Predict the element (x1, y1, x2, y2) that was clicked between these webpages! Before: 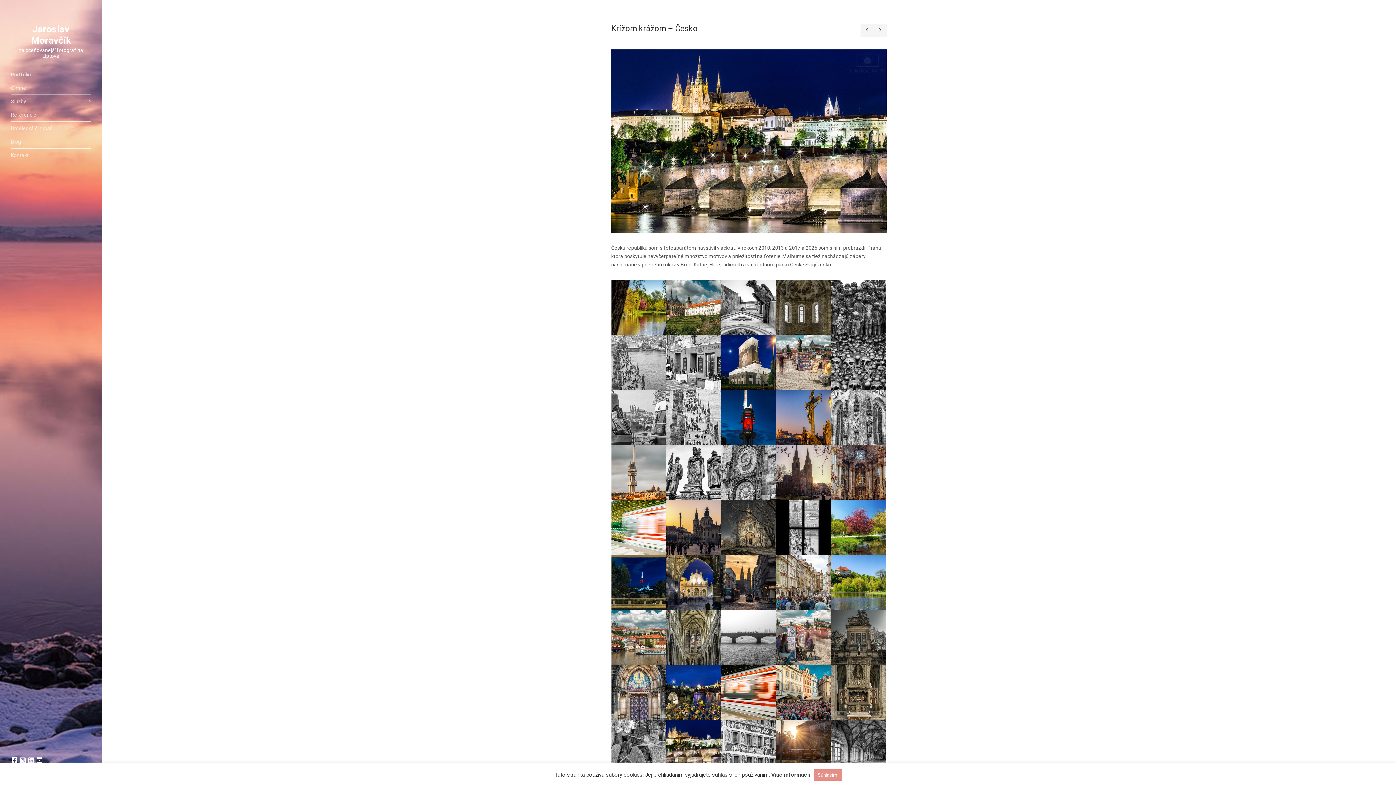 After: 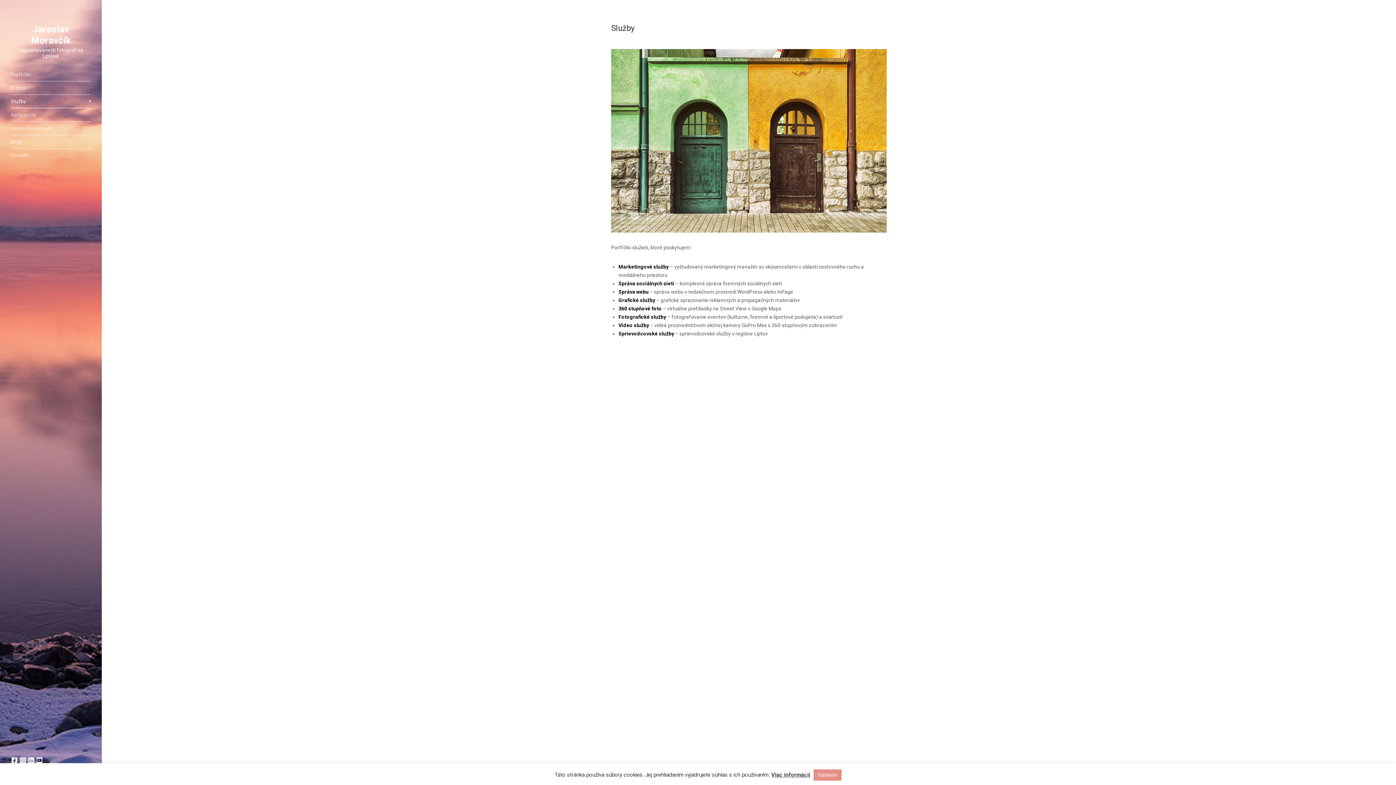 Action: bbox: (10, 94, 90, 108) label: Služby